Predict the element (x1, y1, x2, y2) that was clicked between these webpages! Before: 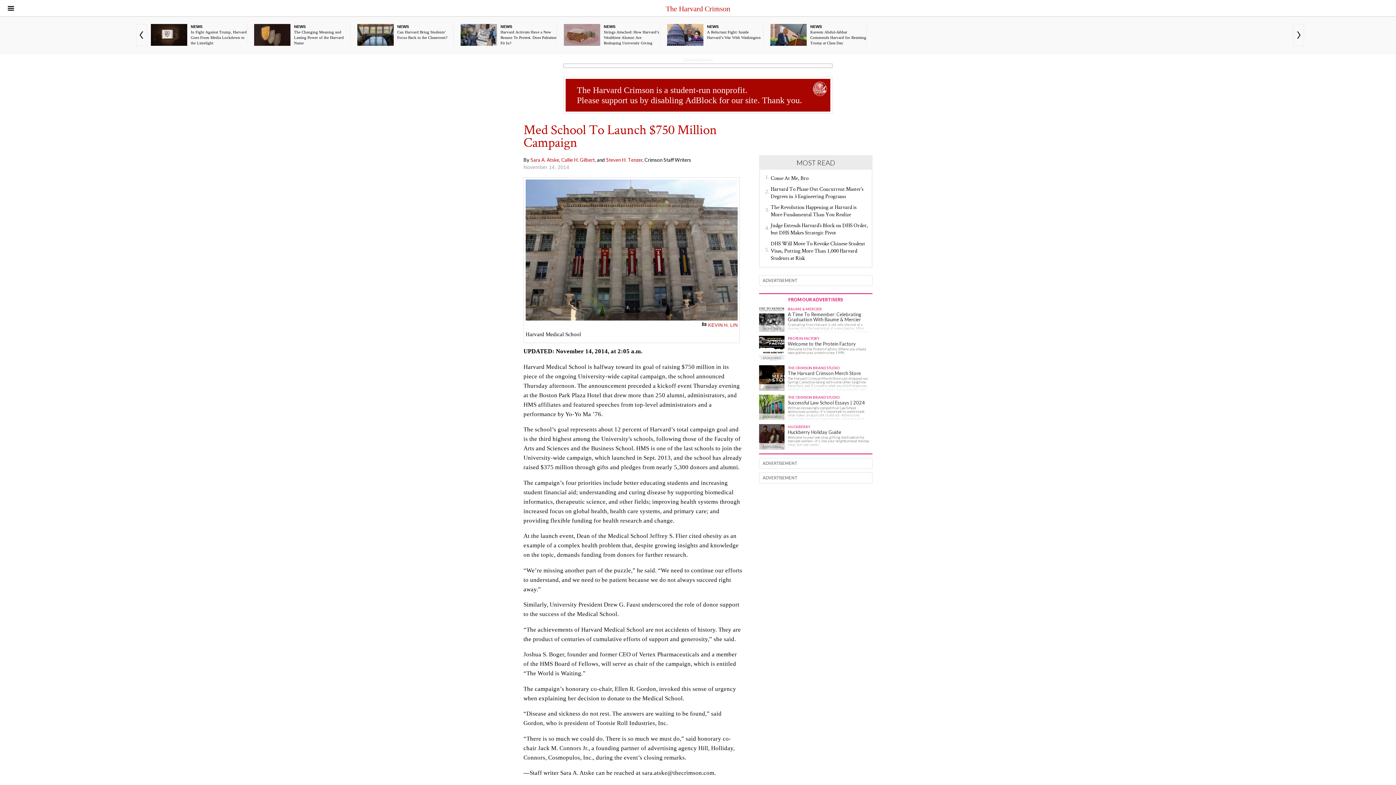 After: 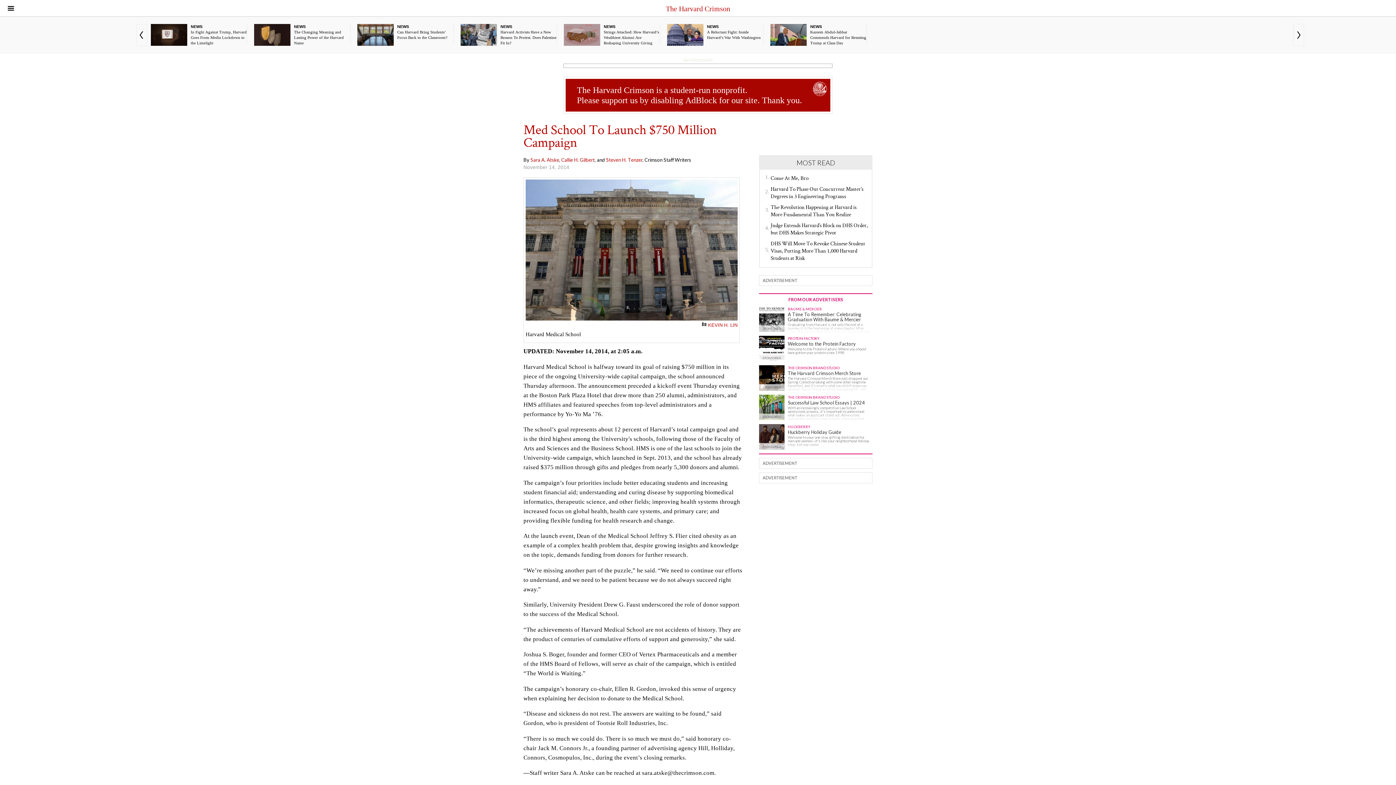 Action: bbox: (498, 350, 505, 354)